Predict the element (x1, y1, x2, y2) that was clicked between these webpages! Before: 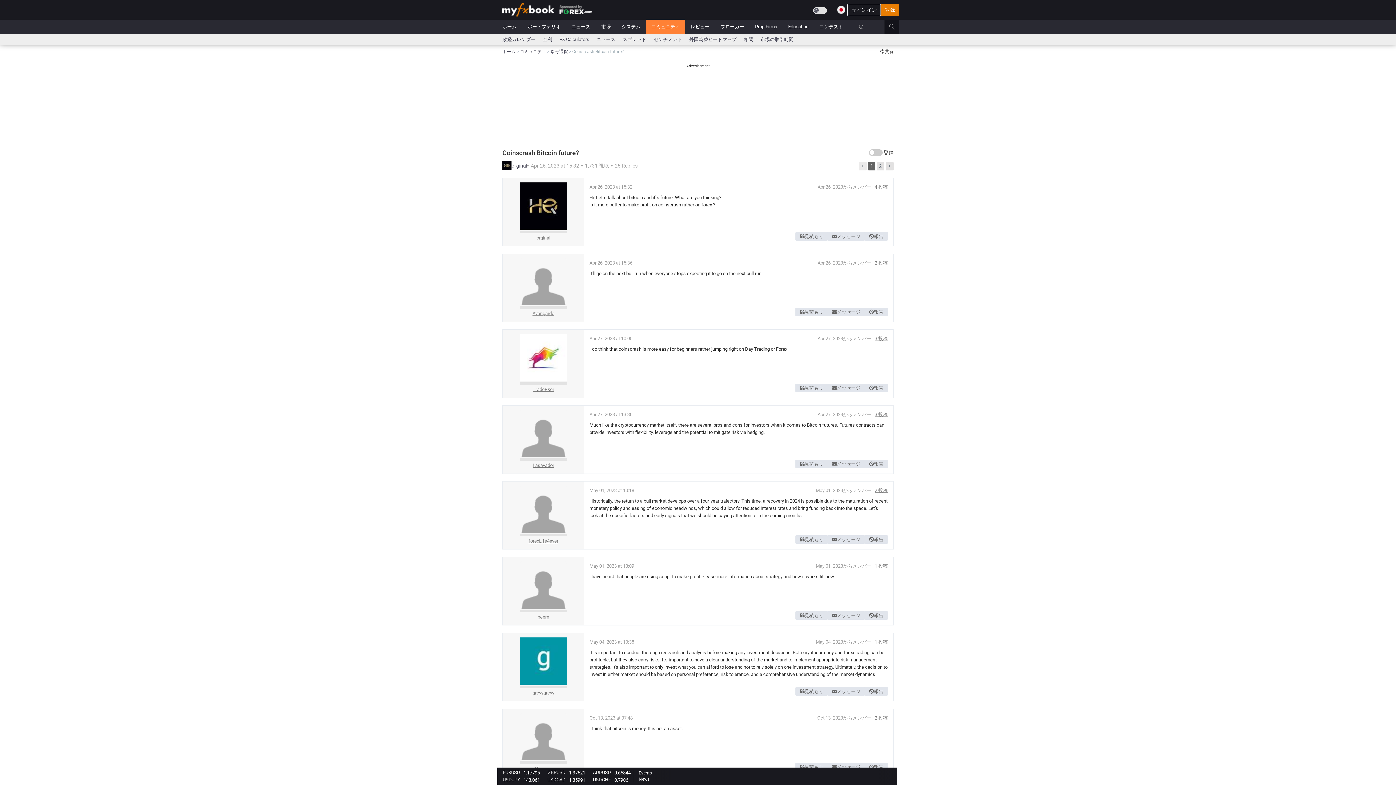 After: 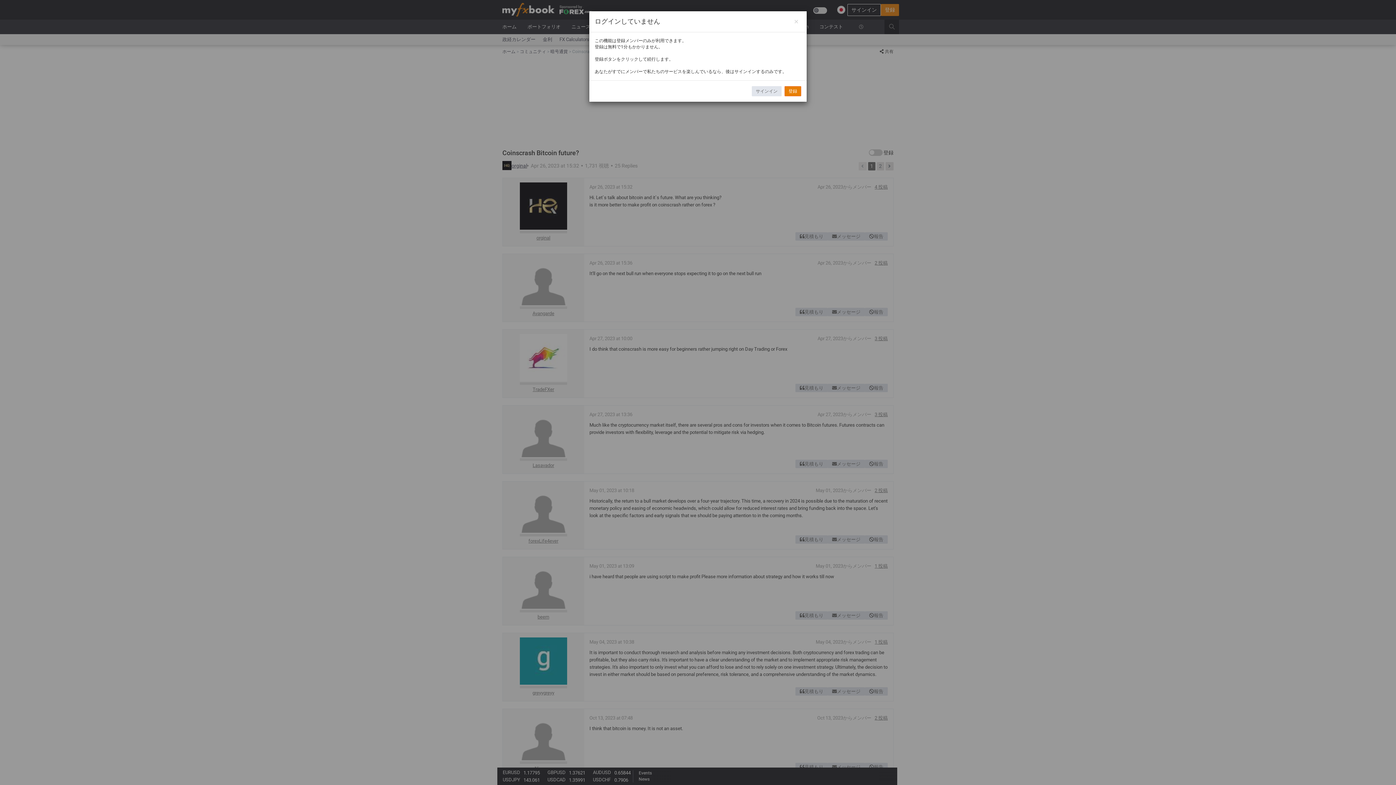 Action: label: 見積もり bbox: (795, 384, 828, 392)